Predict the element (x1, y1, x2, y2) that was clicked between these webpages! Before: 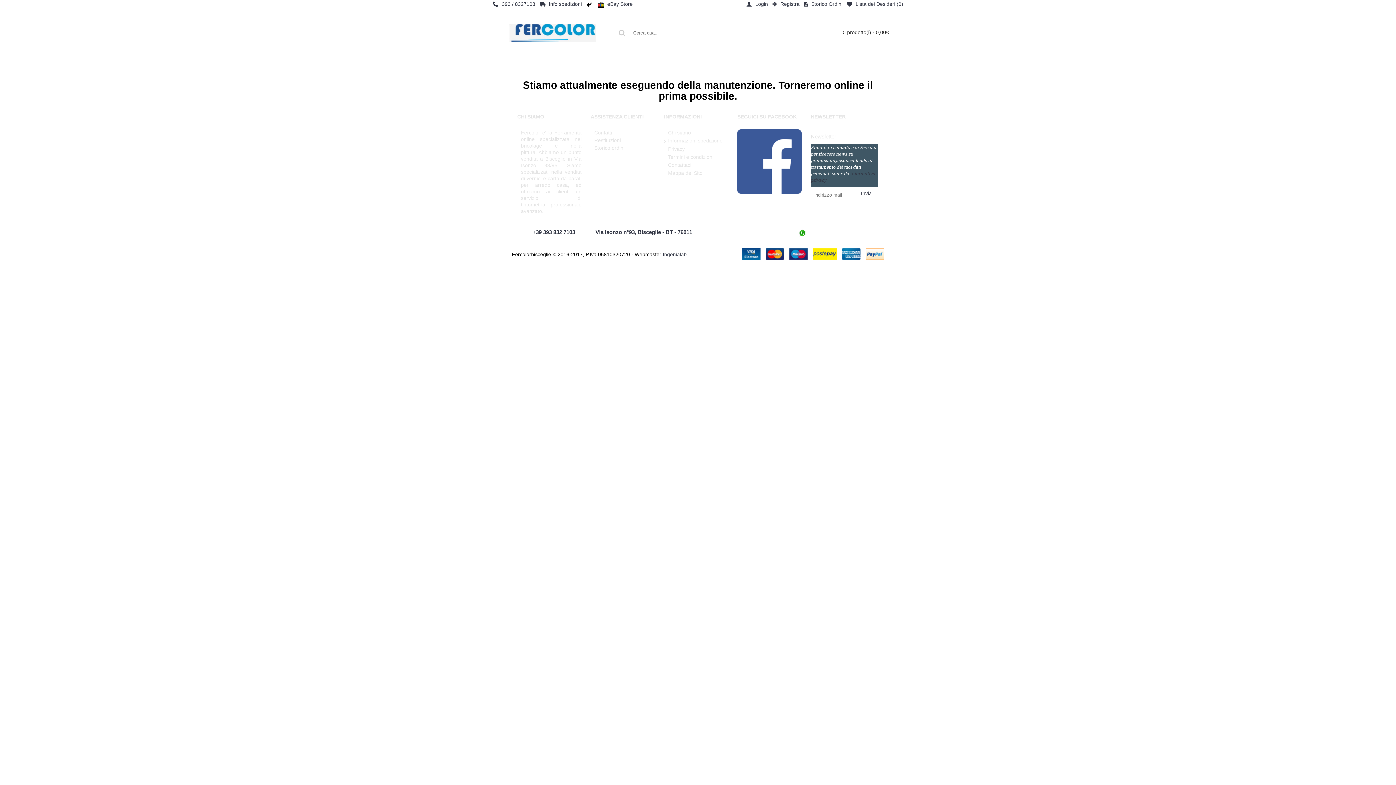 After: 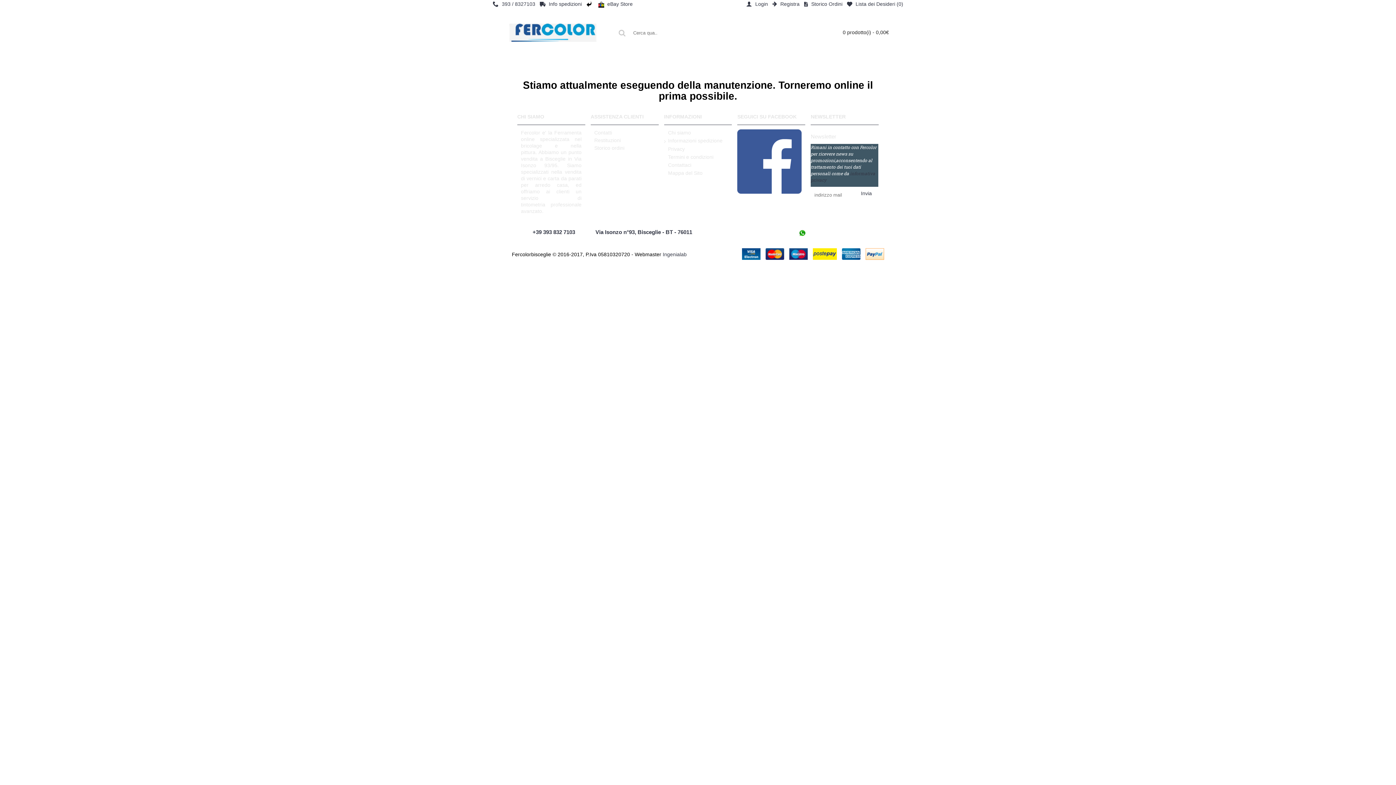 Action: bbox: (847, 50, 862, 65)